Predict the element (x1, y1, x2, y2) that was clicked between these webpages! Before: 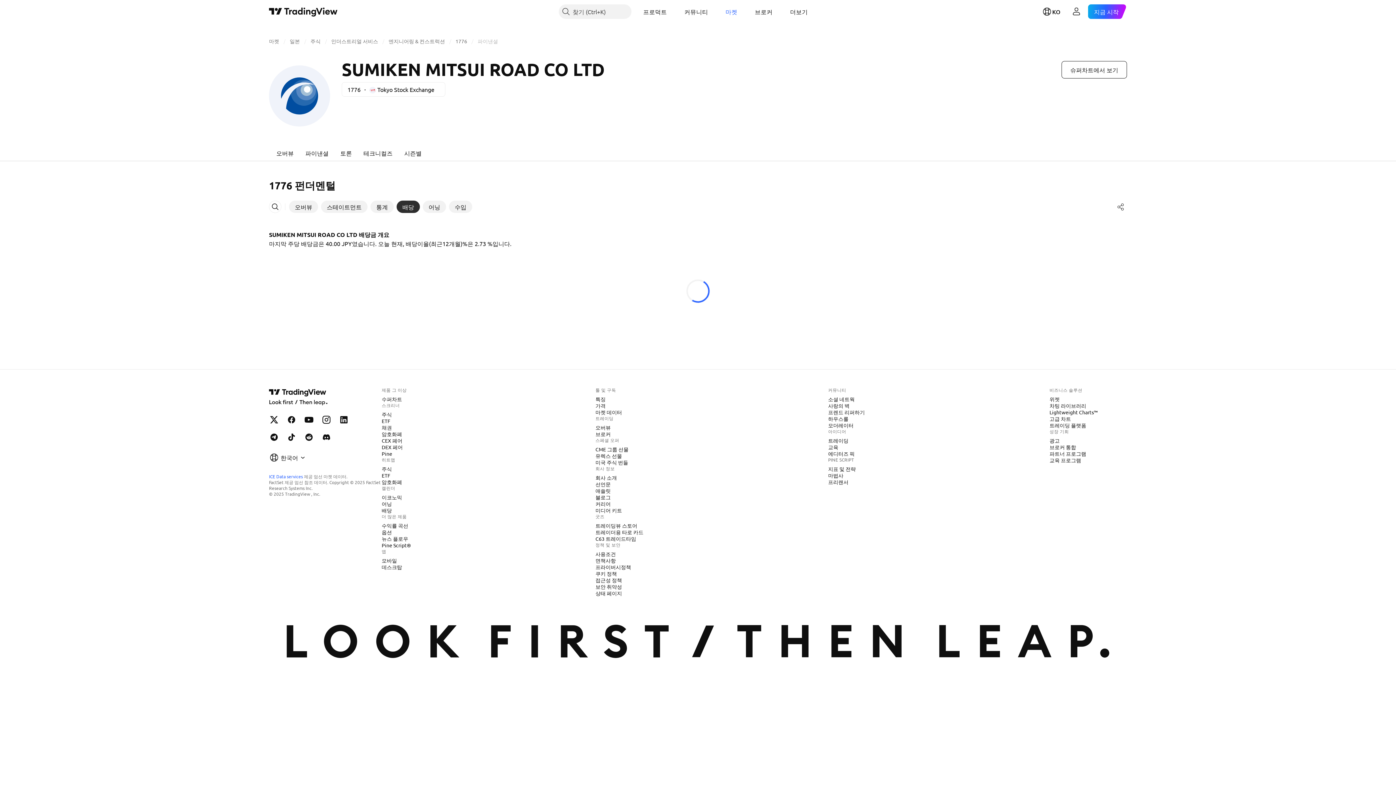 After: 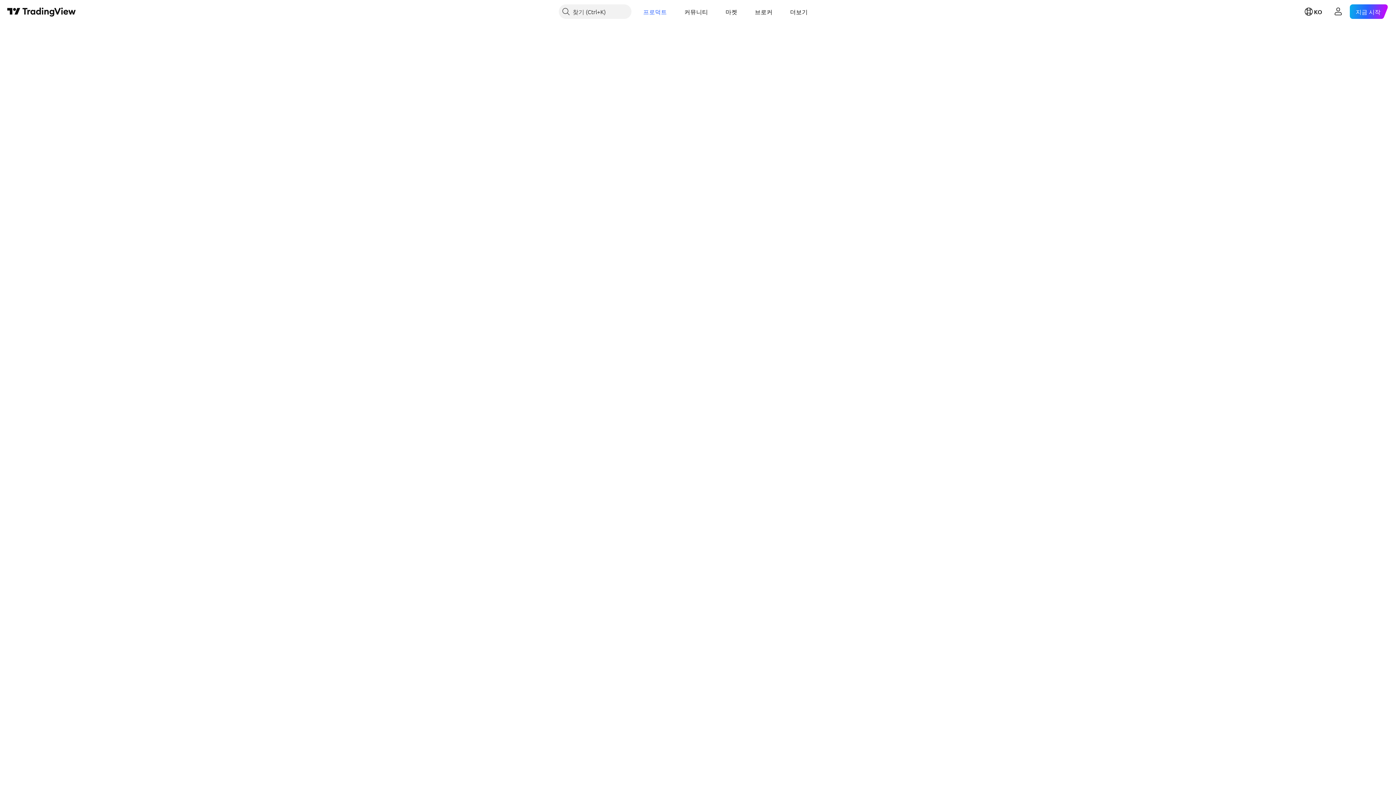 Action: label: DEX 페어 bbox: (378, 443, 405, 450)